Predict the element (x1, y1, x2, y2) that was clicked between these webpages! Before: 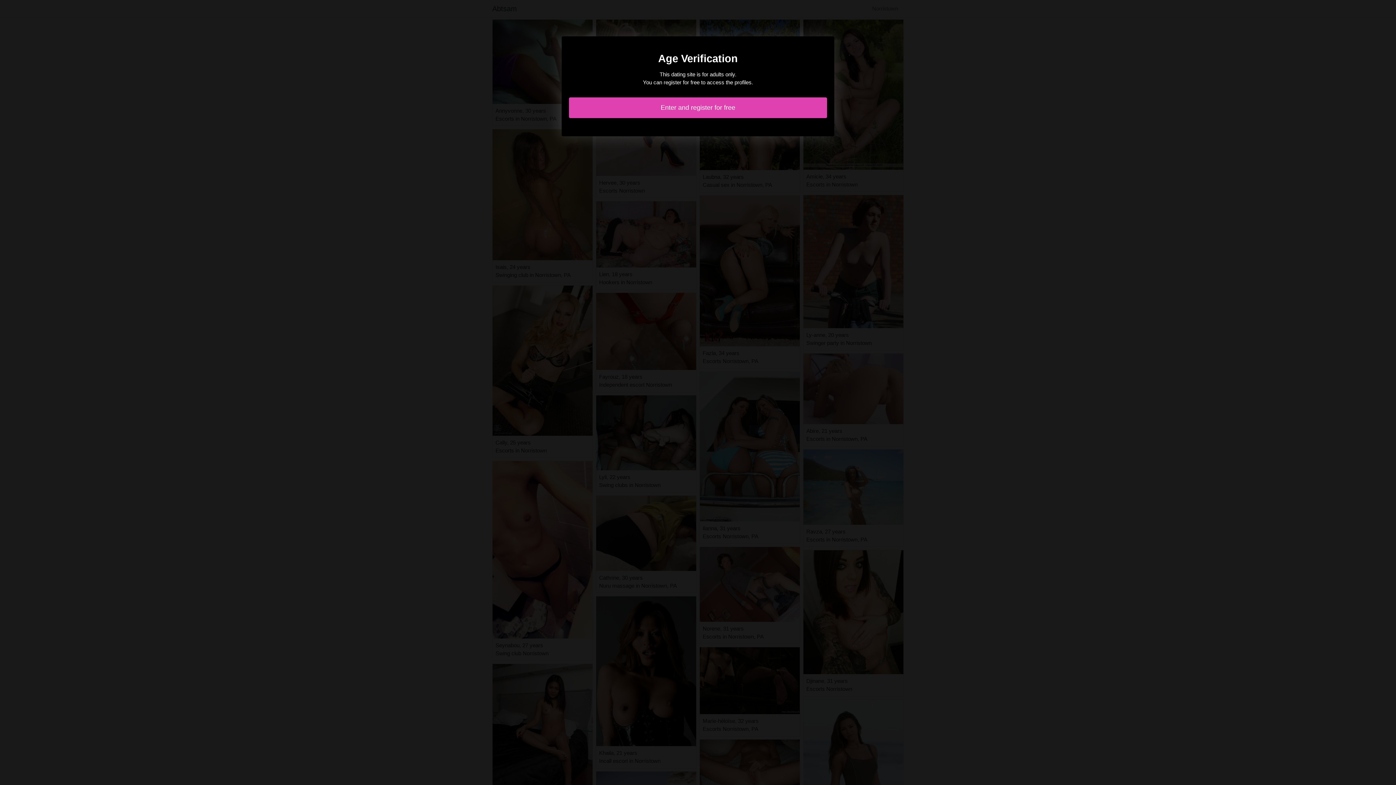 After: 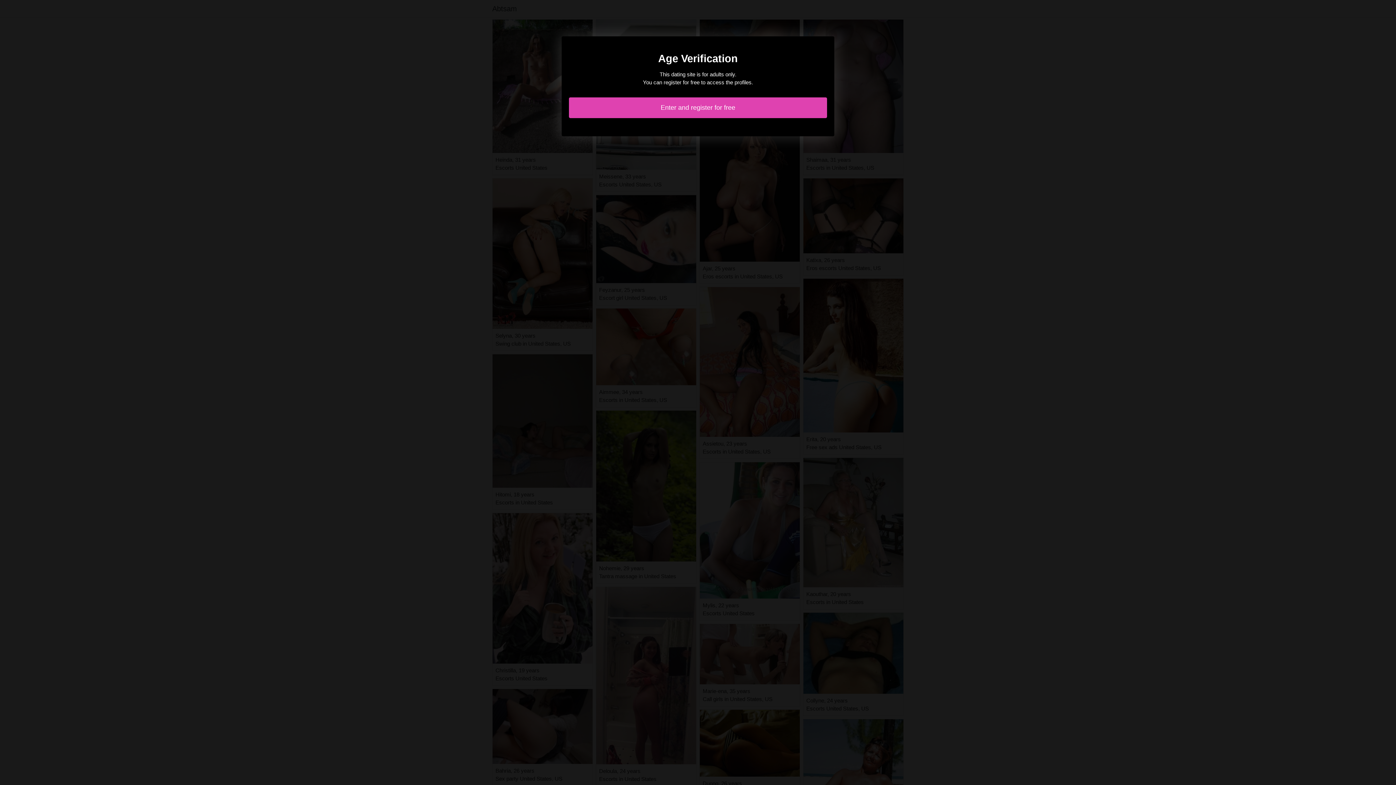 Action: label: Enter and register for free bbox: (569, 97, 827, 118)